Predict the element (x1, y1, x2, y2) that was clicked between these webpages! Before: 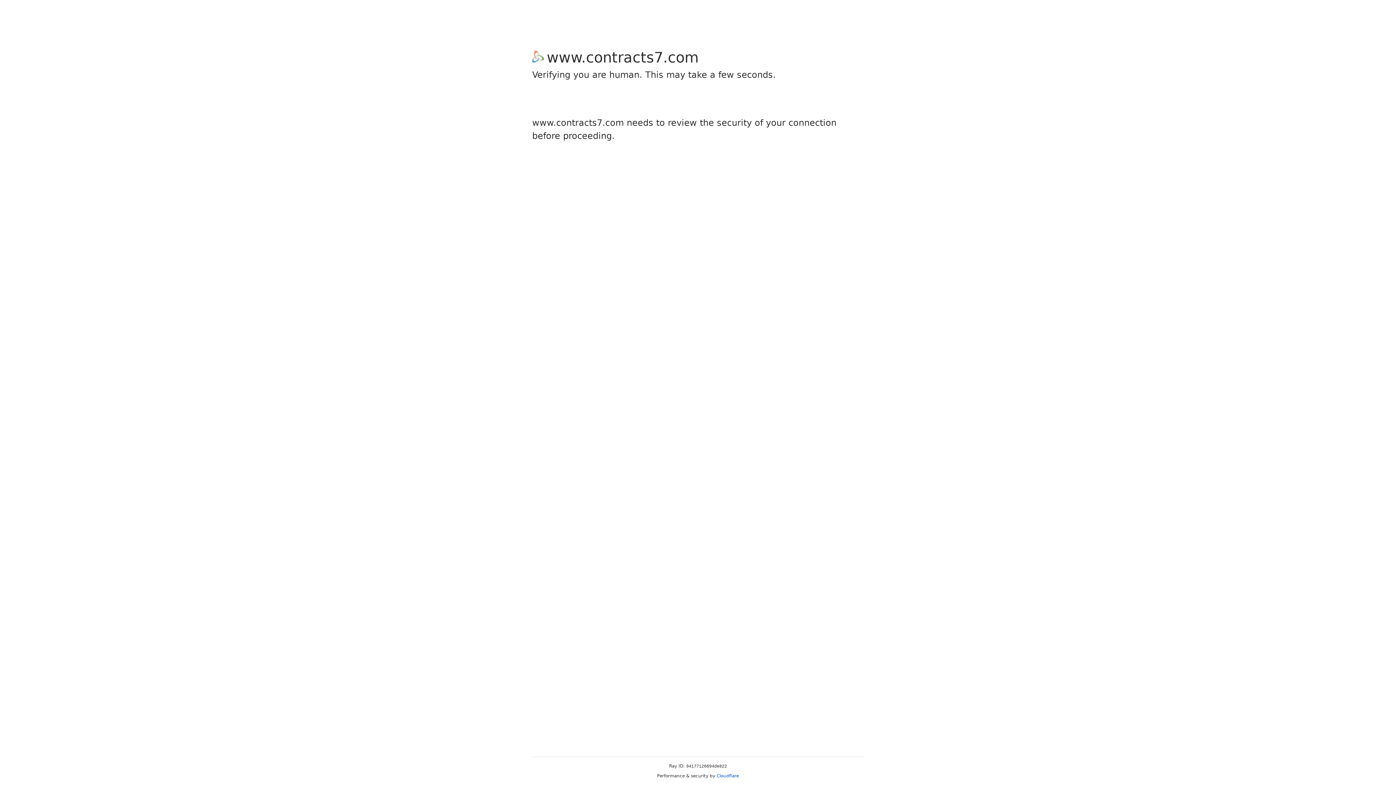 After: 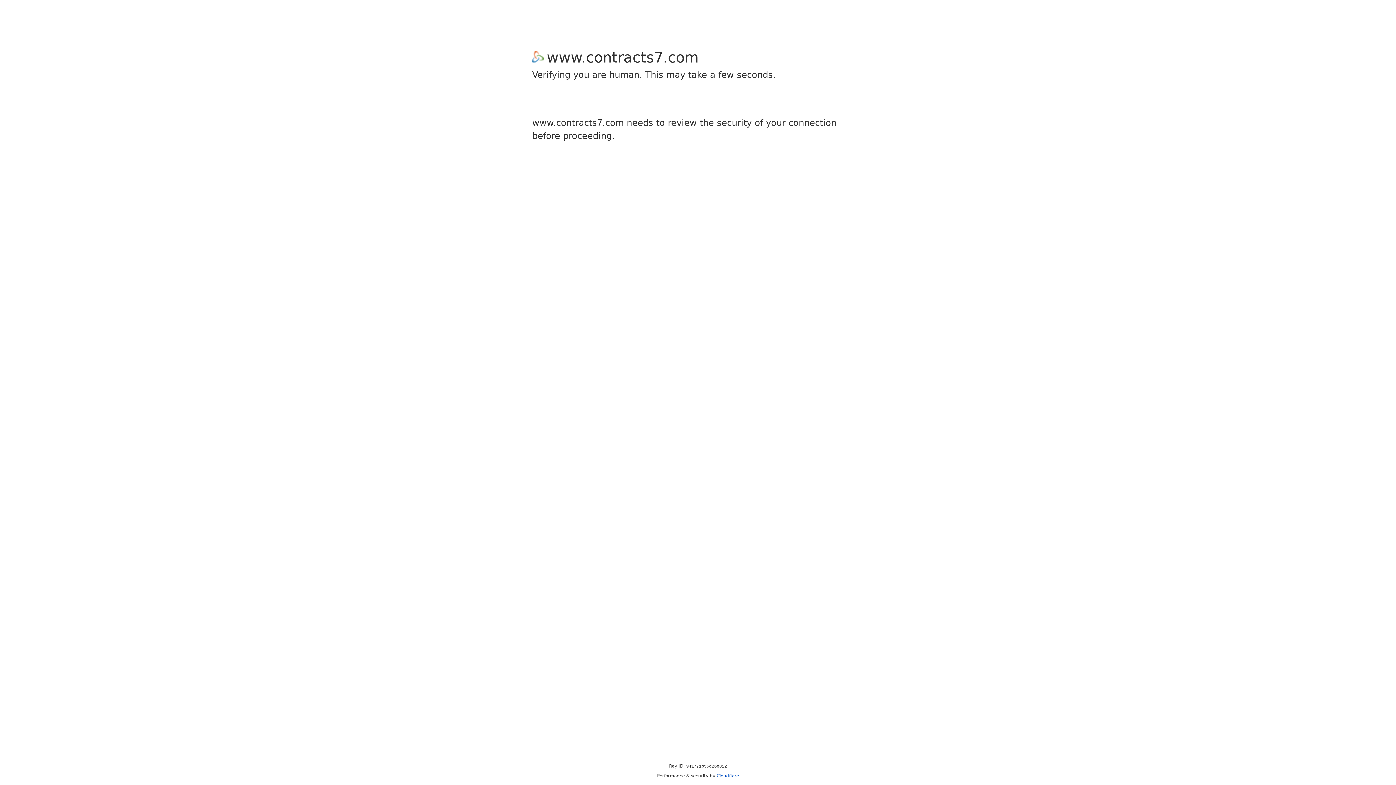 Action: bbox: (716, 773, 739, 778) label: Cloudflare